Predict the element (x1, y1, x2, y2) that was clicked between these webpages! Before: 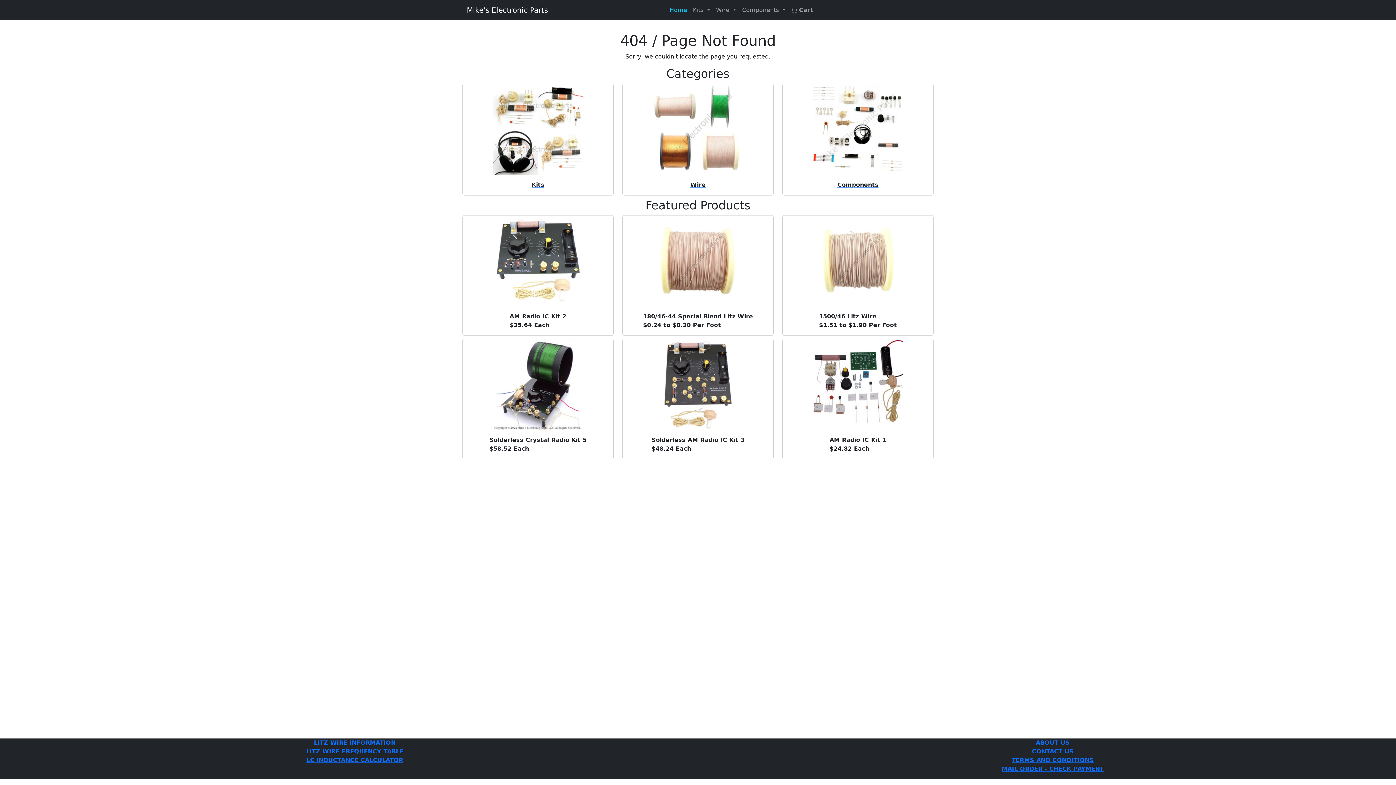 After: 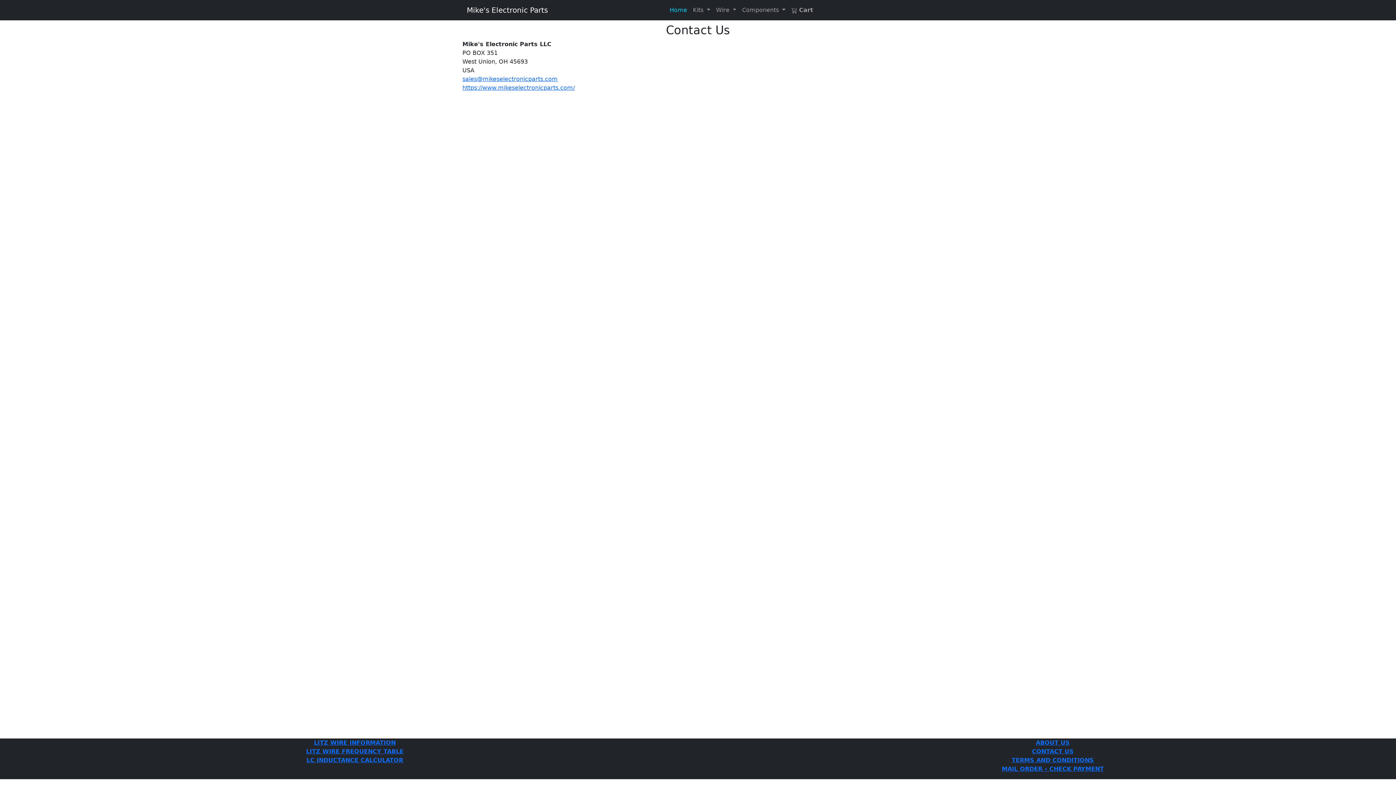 Action: bbox: (1032, 748, 1074, 755) label: CONTACT US